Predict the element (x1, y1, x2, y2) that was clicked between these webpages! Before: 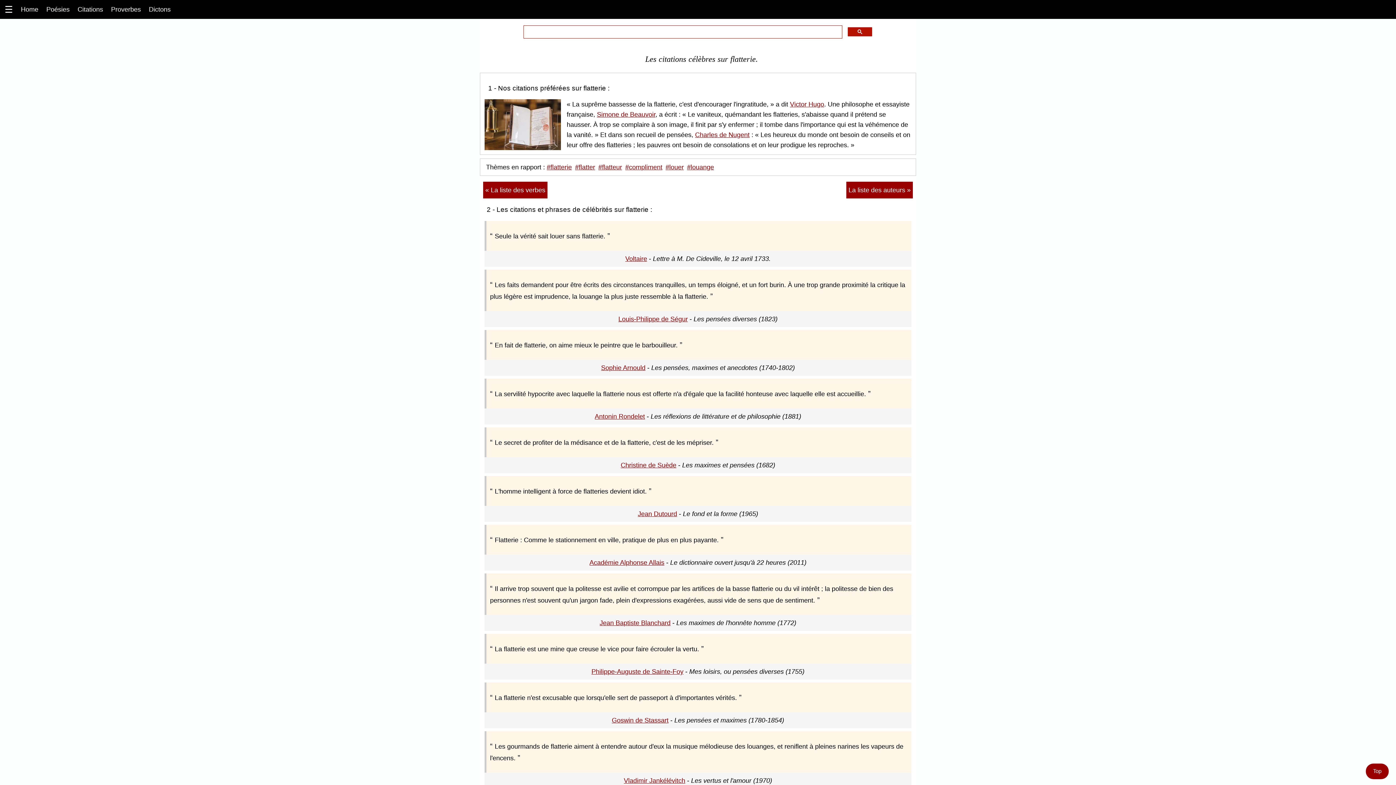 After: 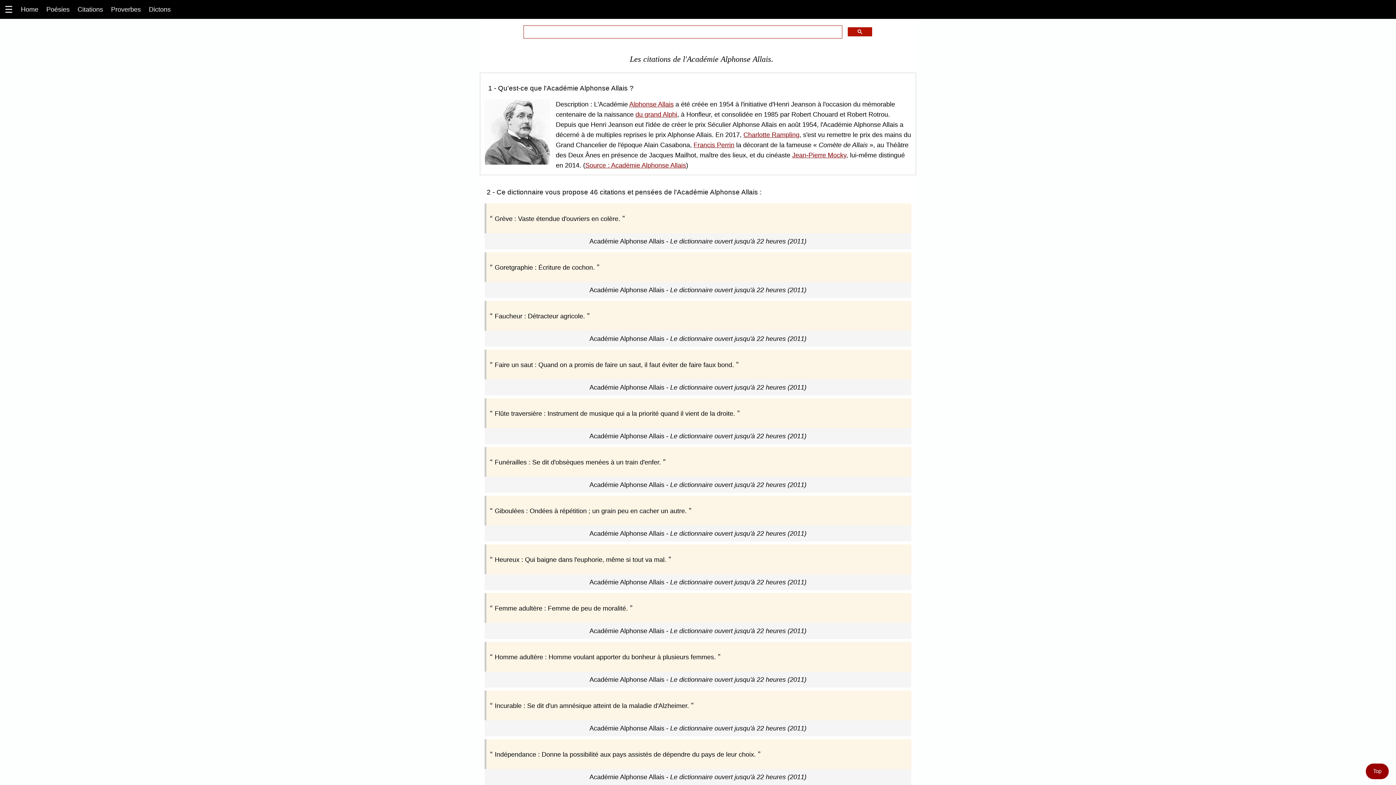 Action: label: Académie Alphonse Allais bbox: (589, 559, 664, 566)